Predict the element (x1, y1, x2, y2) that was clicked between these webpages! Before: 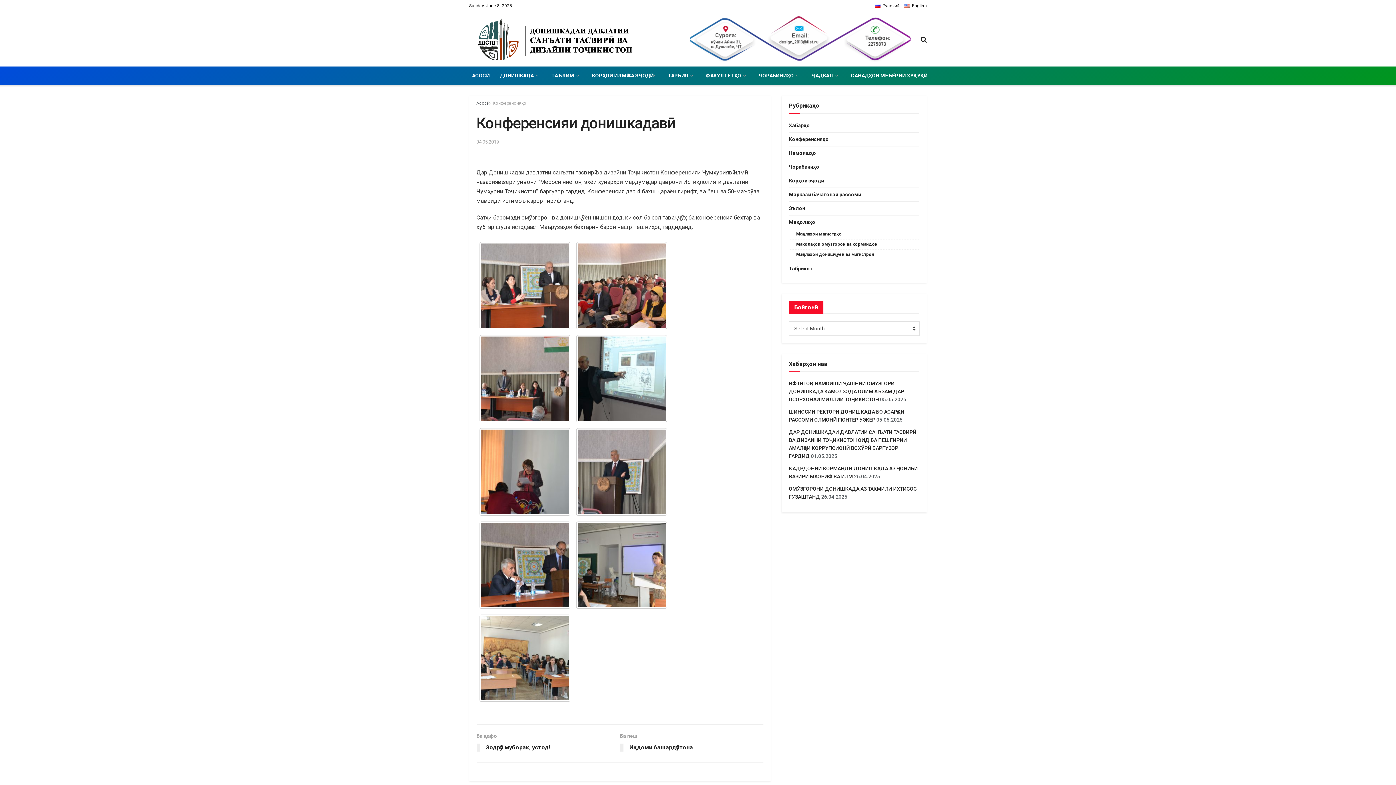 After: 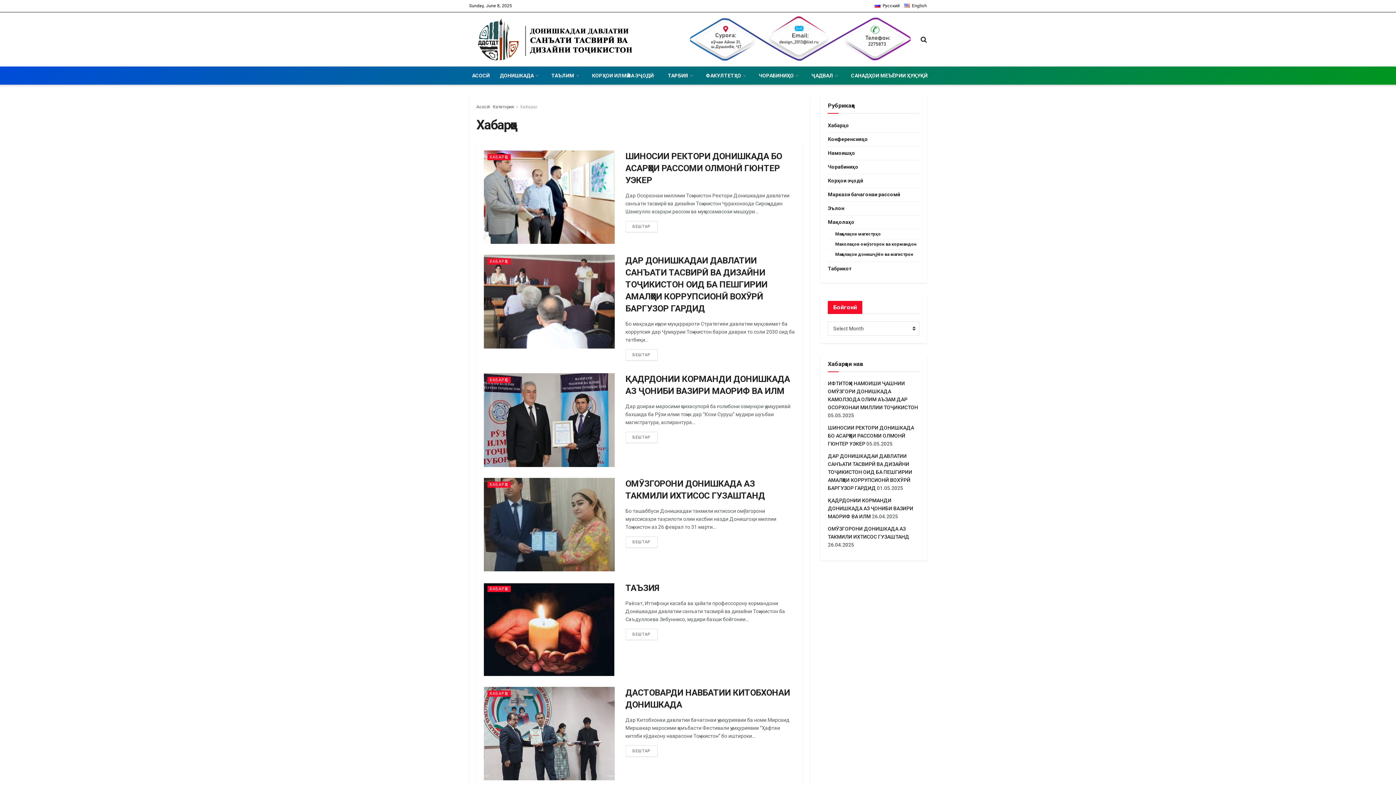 Action: label: Хабарҳо bbox: (789, 121, 810, 130)